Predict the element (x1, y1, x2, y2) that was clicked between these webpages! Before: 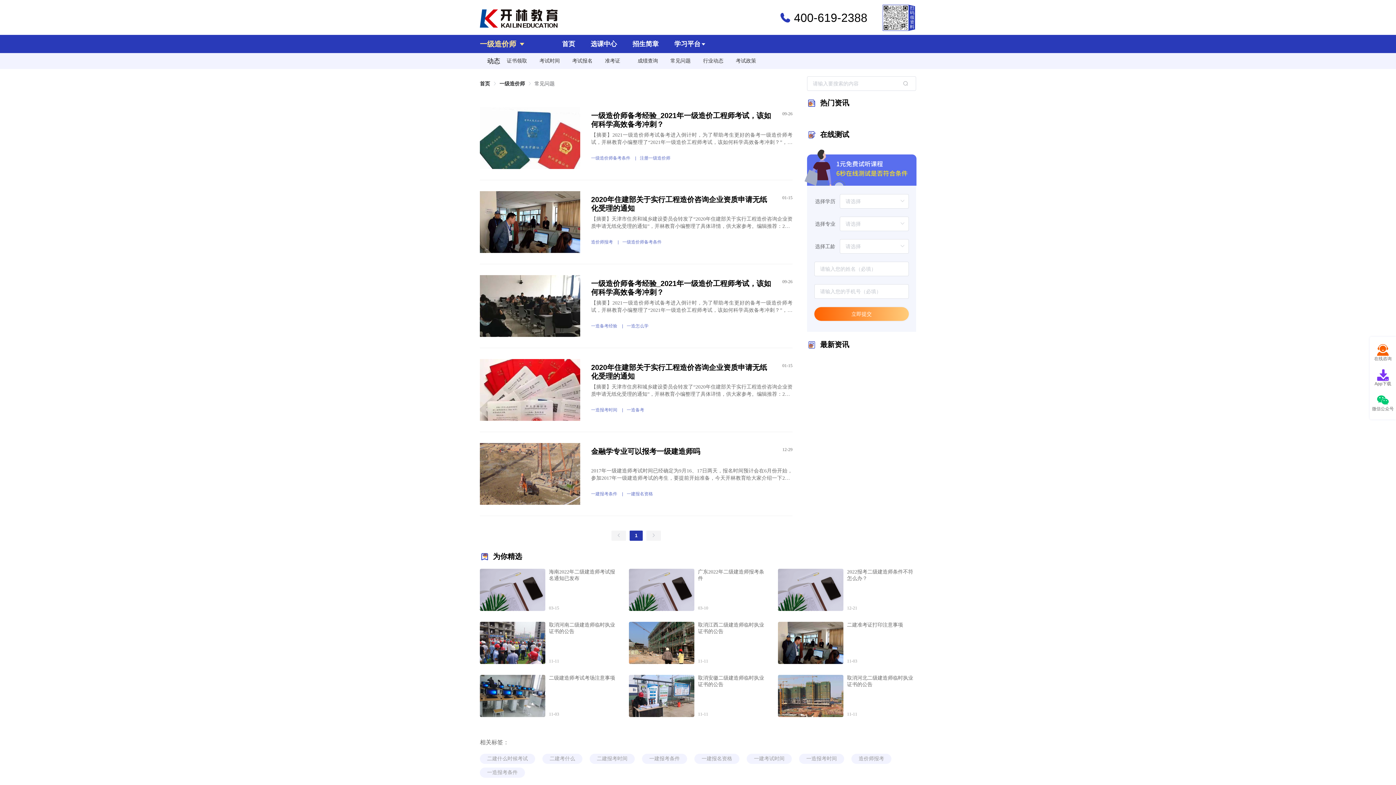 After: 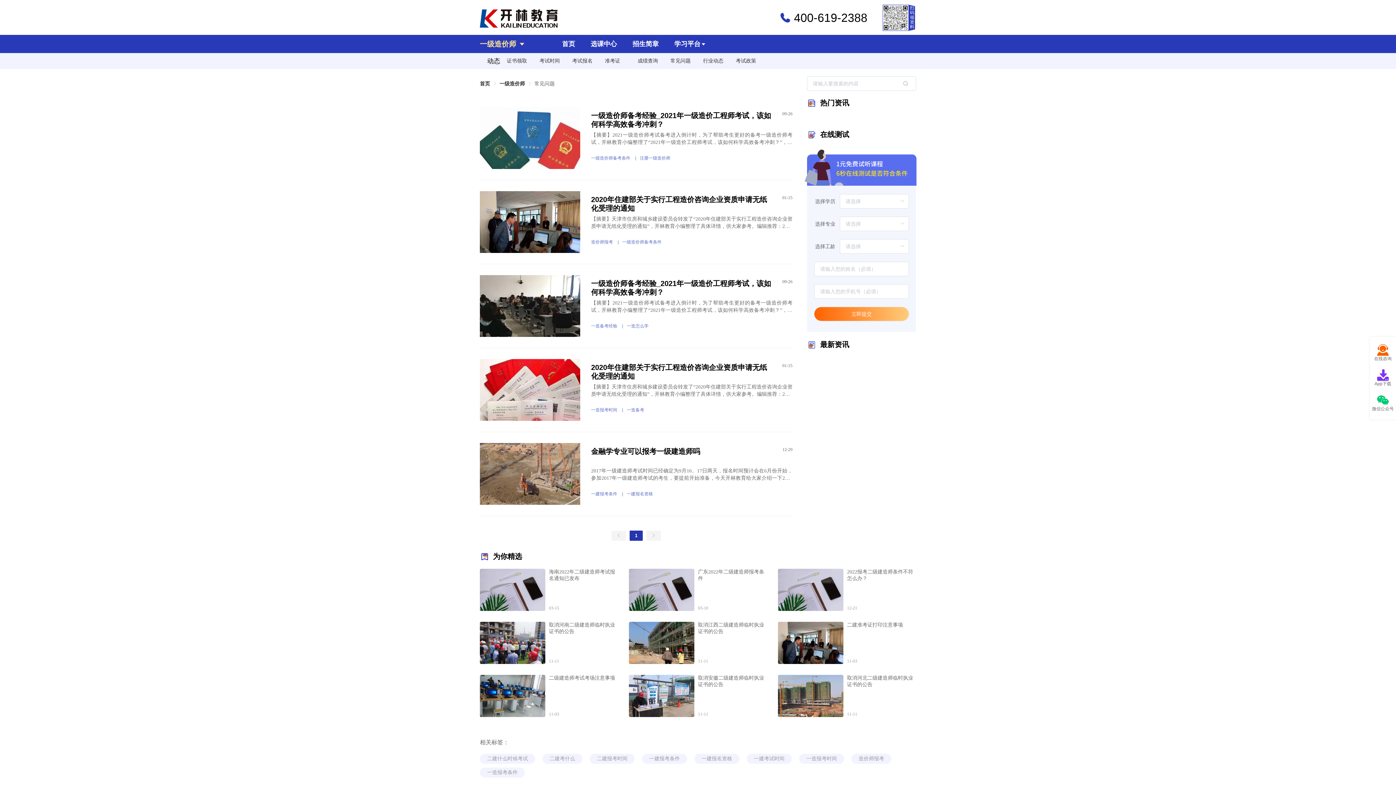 Action: bbox: (611, 530, 626, 541)